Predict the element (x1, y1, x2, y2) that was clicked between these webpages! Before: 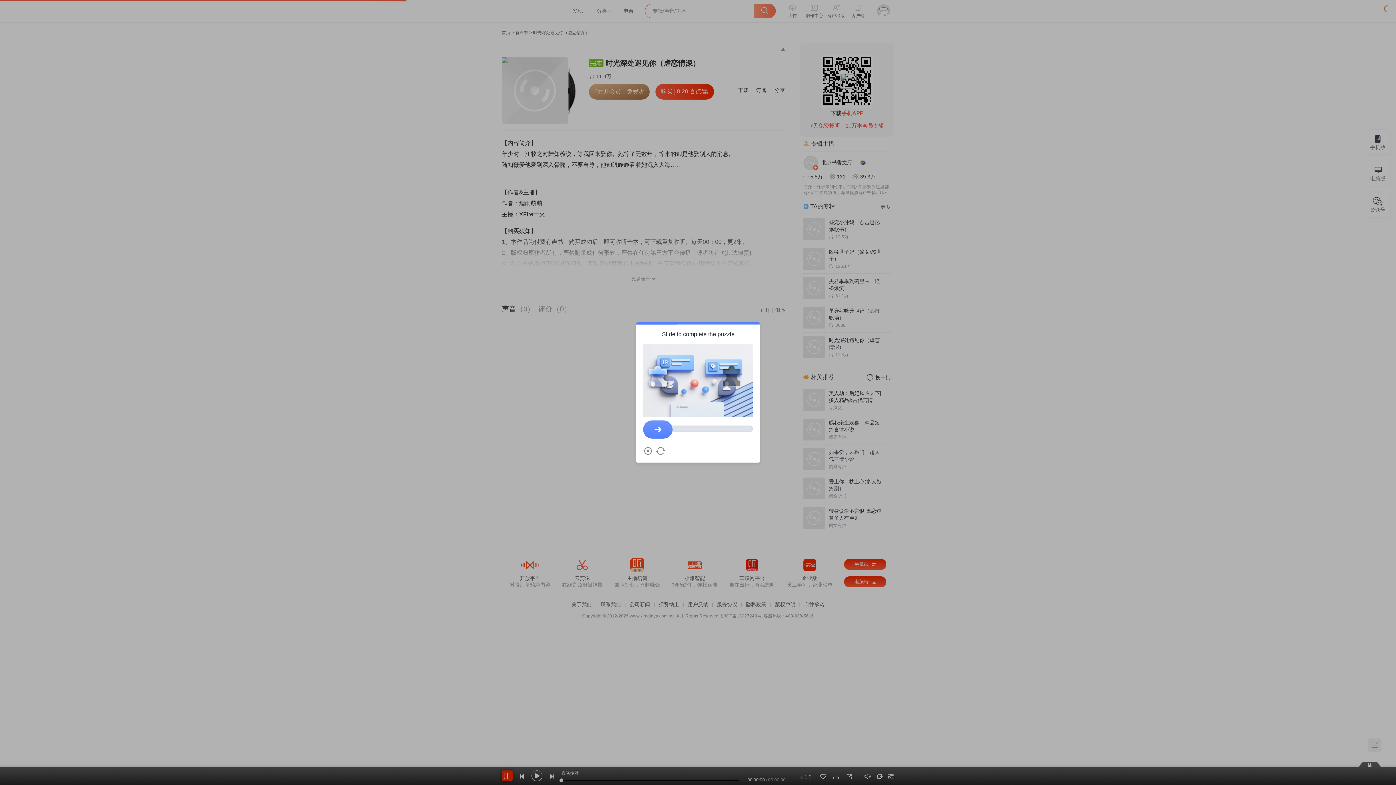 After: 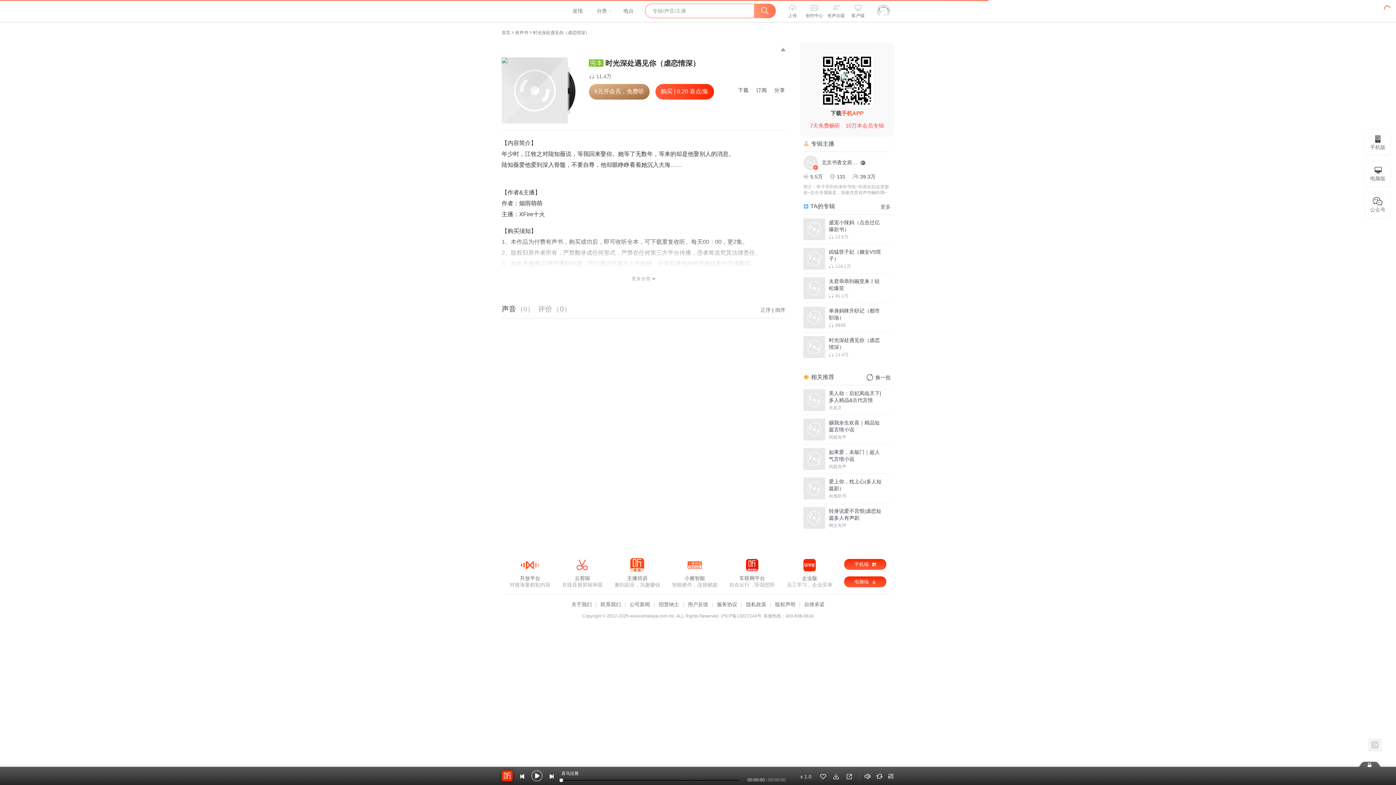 Action: label: Close bbox: (643, 446, 652, 455)